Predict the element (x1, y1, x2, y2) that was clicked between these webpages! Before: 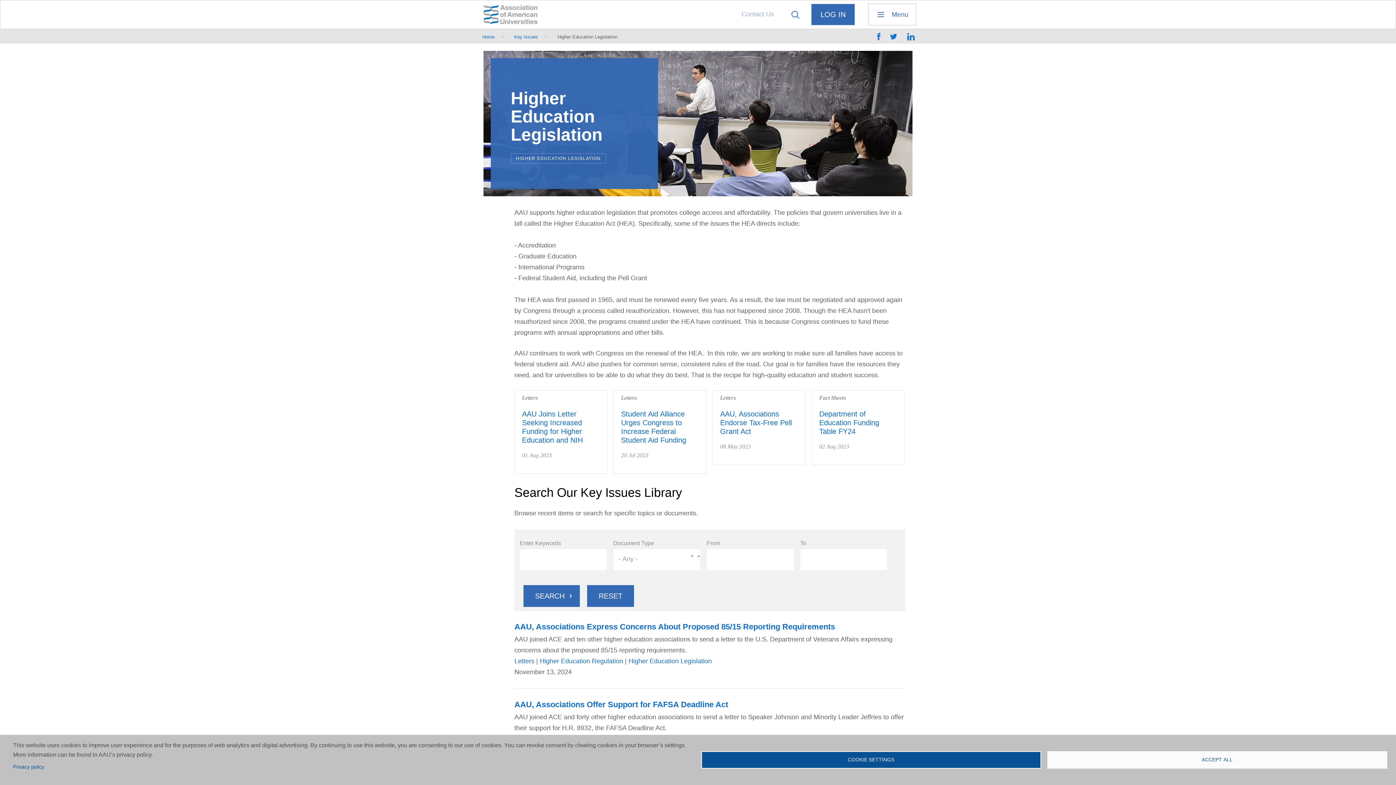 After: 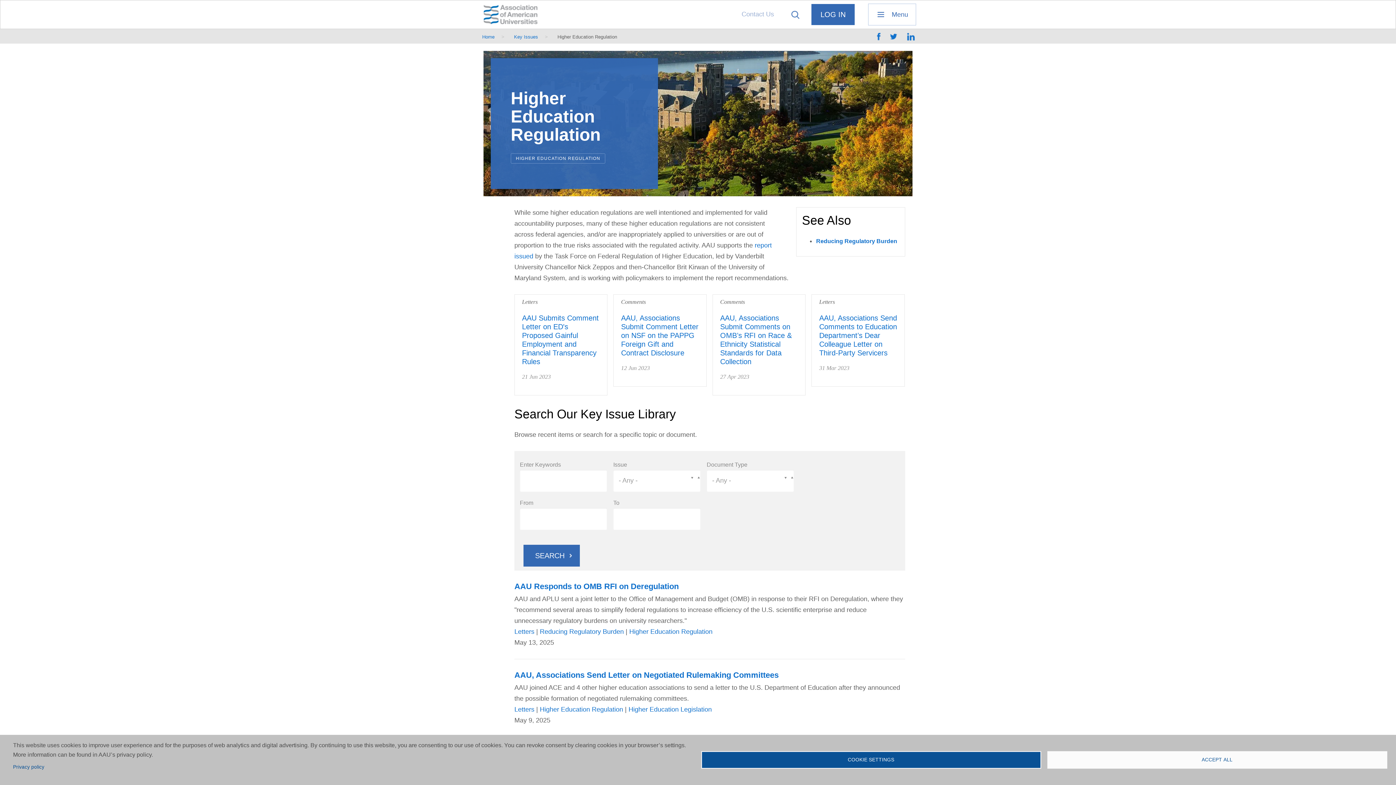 Action: label: Higher Education Regulation bbox: (540, 657, 623, 665)